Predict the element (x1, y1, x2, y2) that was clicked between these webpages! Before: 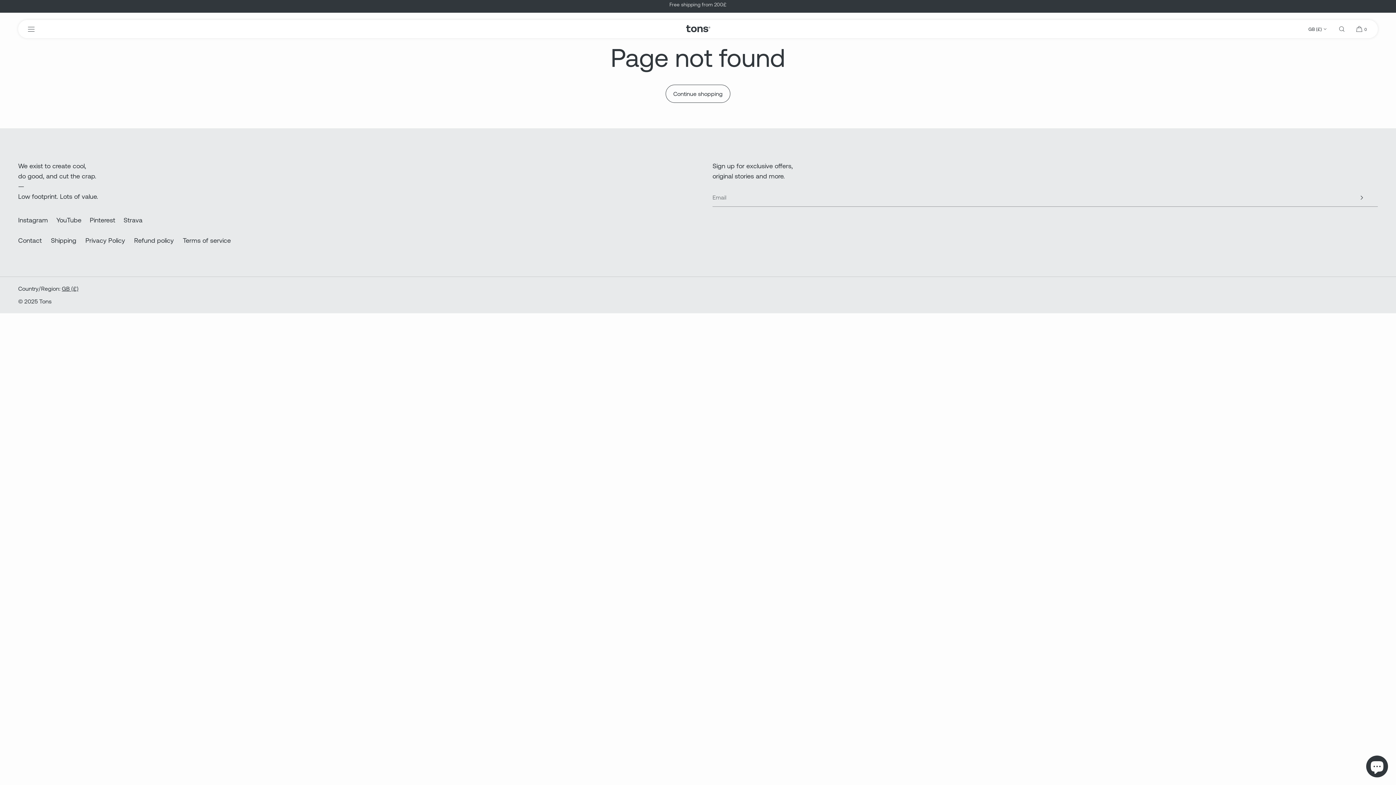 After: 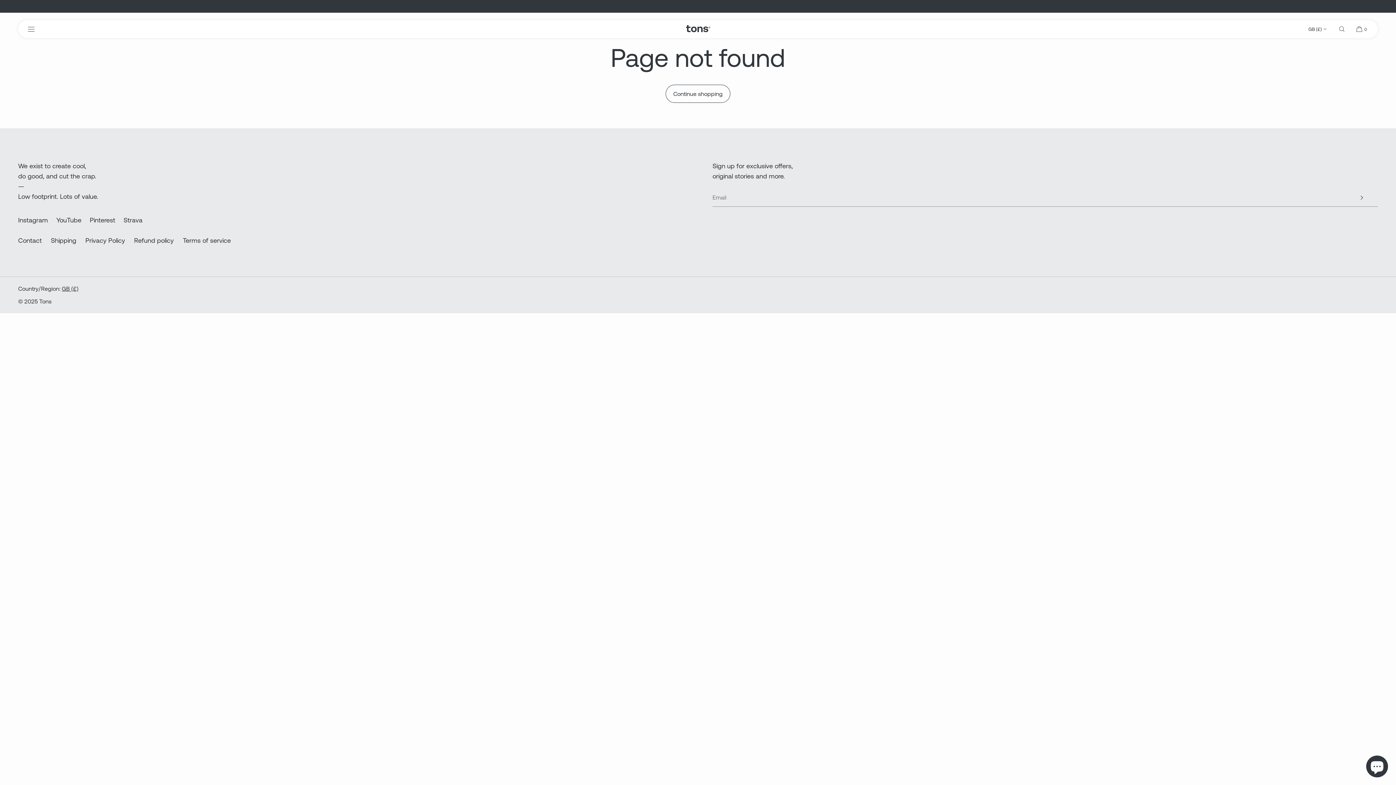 Action: bbox: (56, 214, 81, 226) label: YouTube